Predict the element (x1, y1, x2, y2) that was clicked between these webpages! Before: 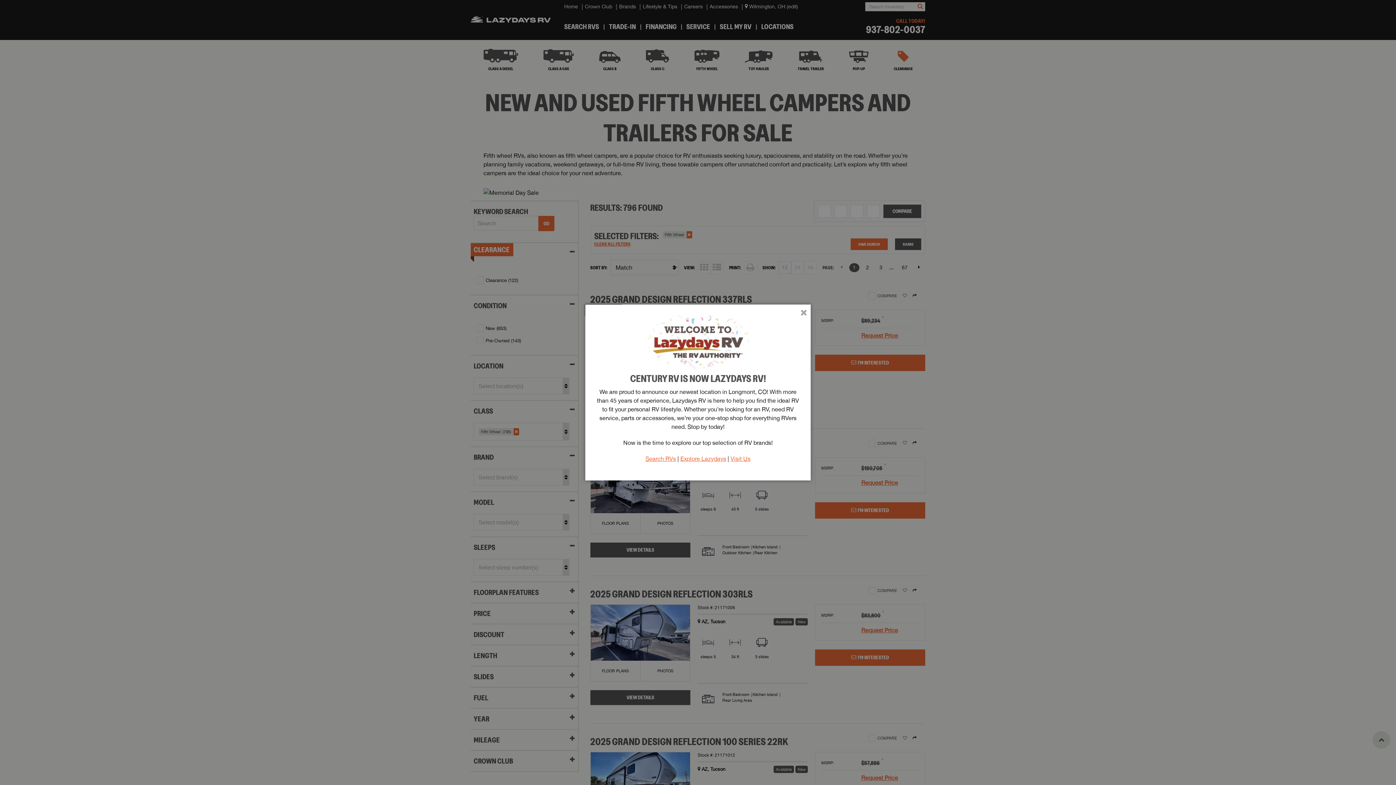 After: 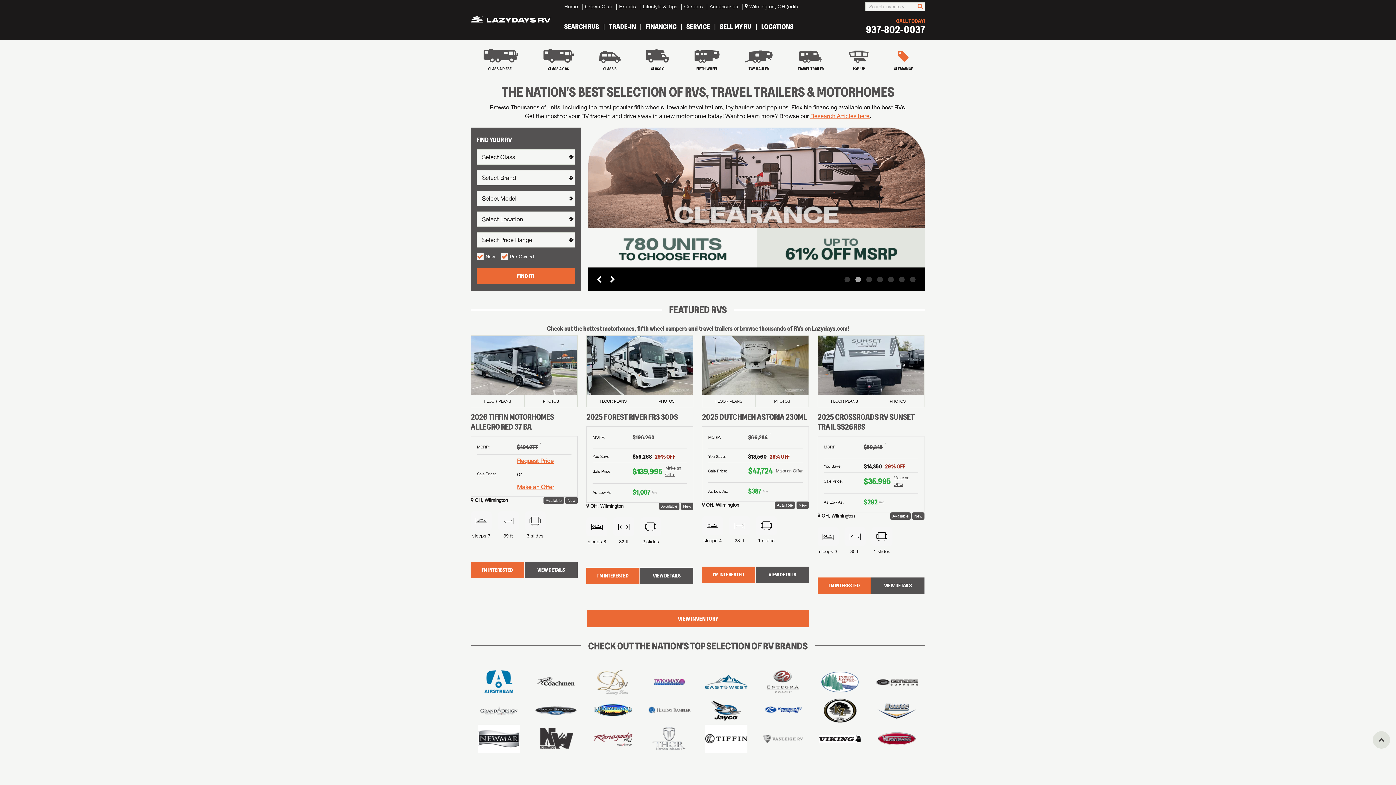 Action: label: Explore Lazydays bbox: (680, 455, 726, 462)